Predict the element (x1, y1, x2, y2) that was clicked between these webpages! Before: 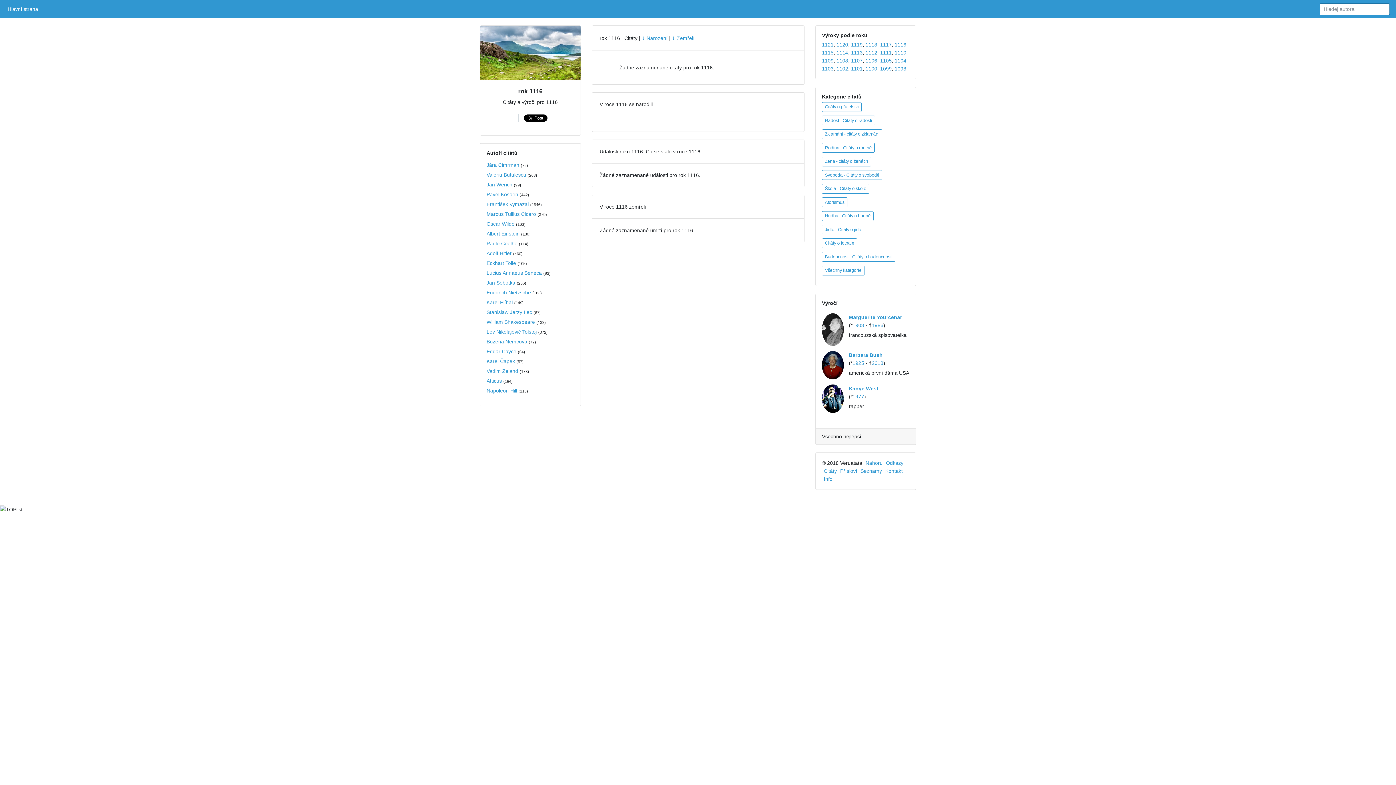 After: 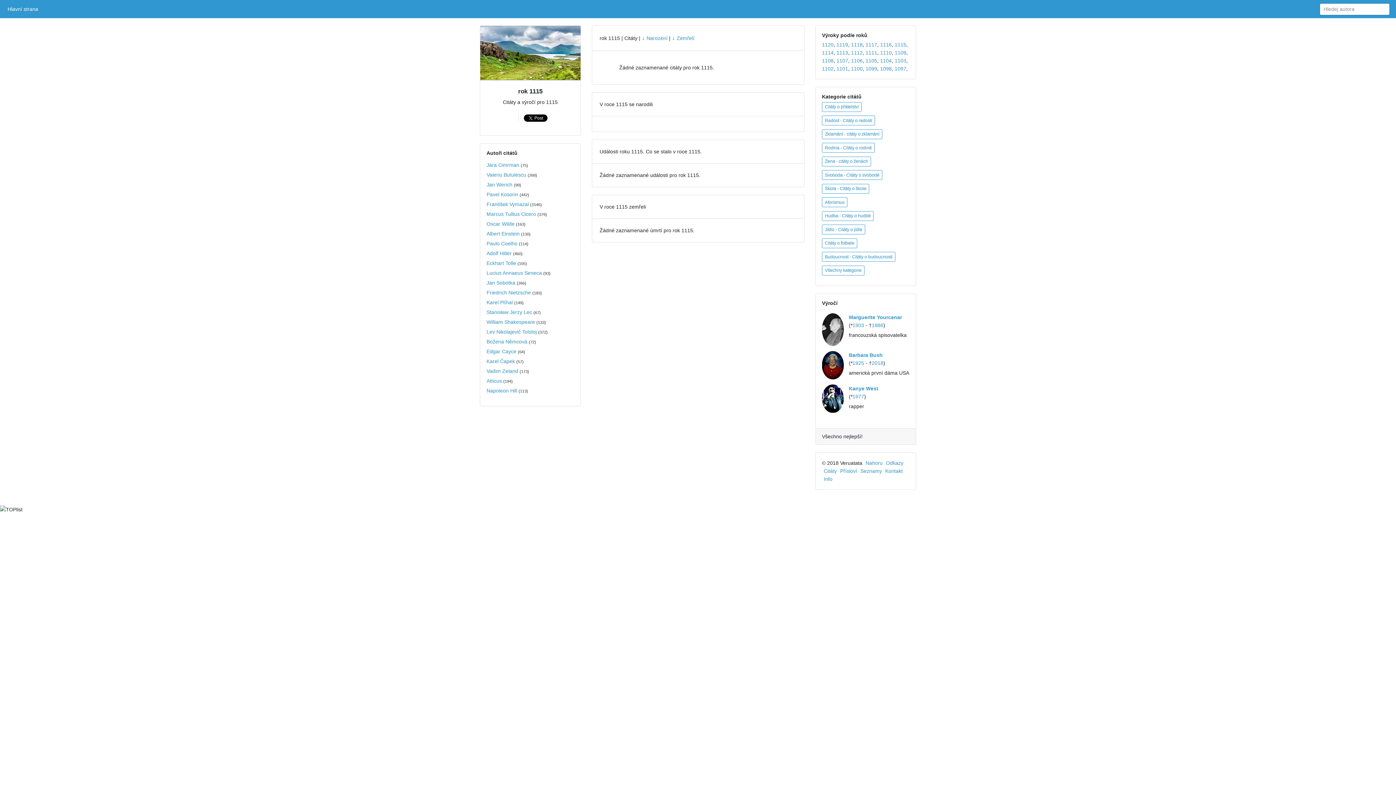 Action: bbox: (822, 49, 833, 55) label: 1115